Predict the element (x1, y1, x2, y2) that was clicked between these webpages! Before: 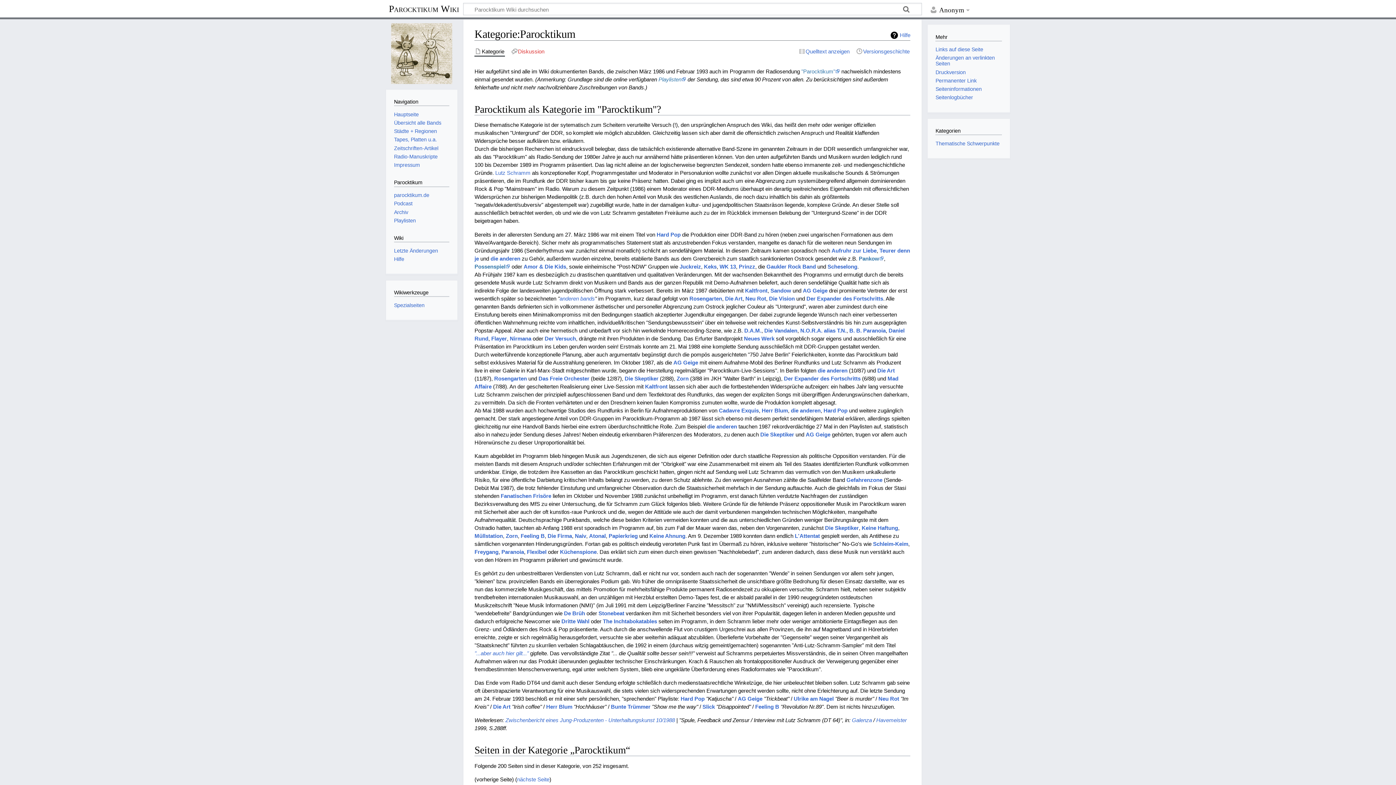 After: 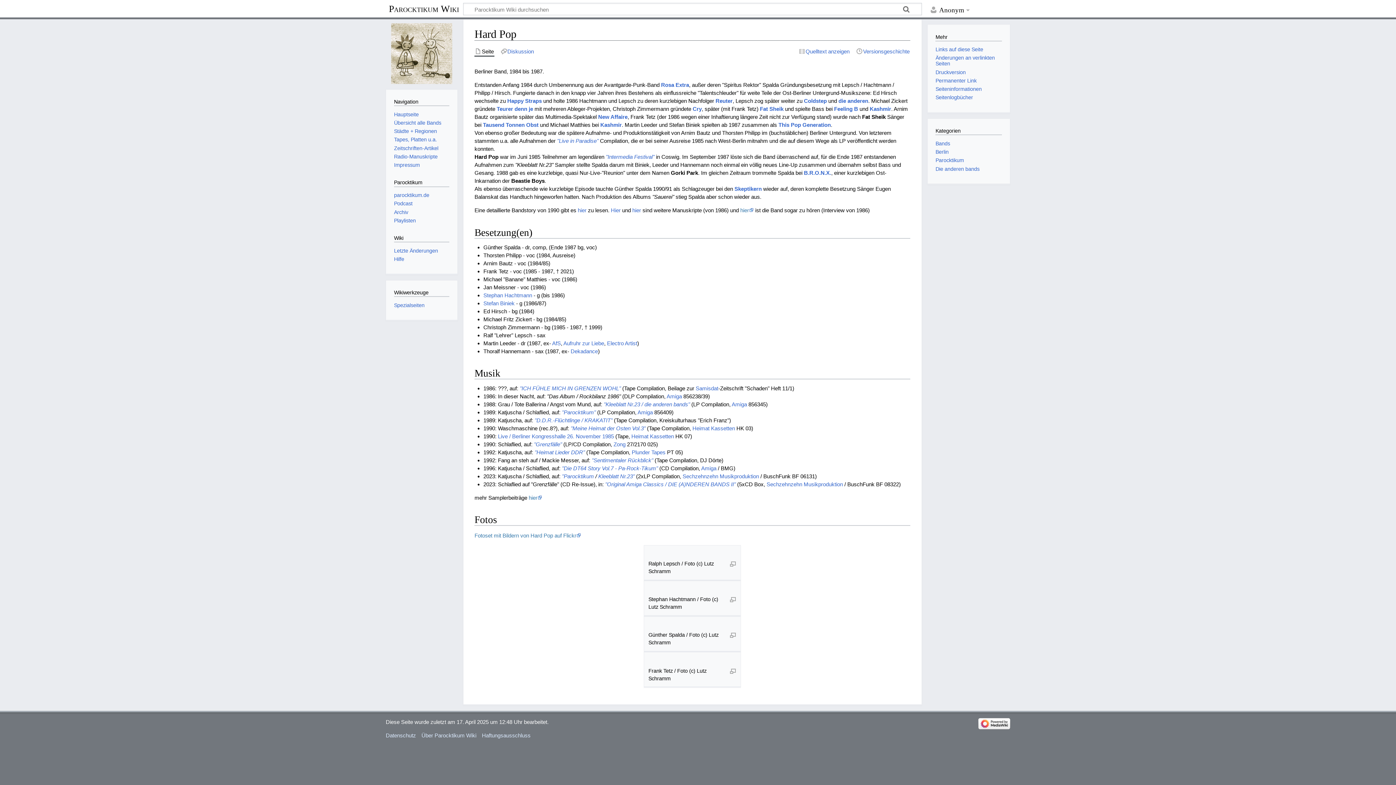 Action: bbox: (680, 696, 704, 702) label: Hard Pop